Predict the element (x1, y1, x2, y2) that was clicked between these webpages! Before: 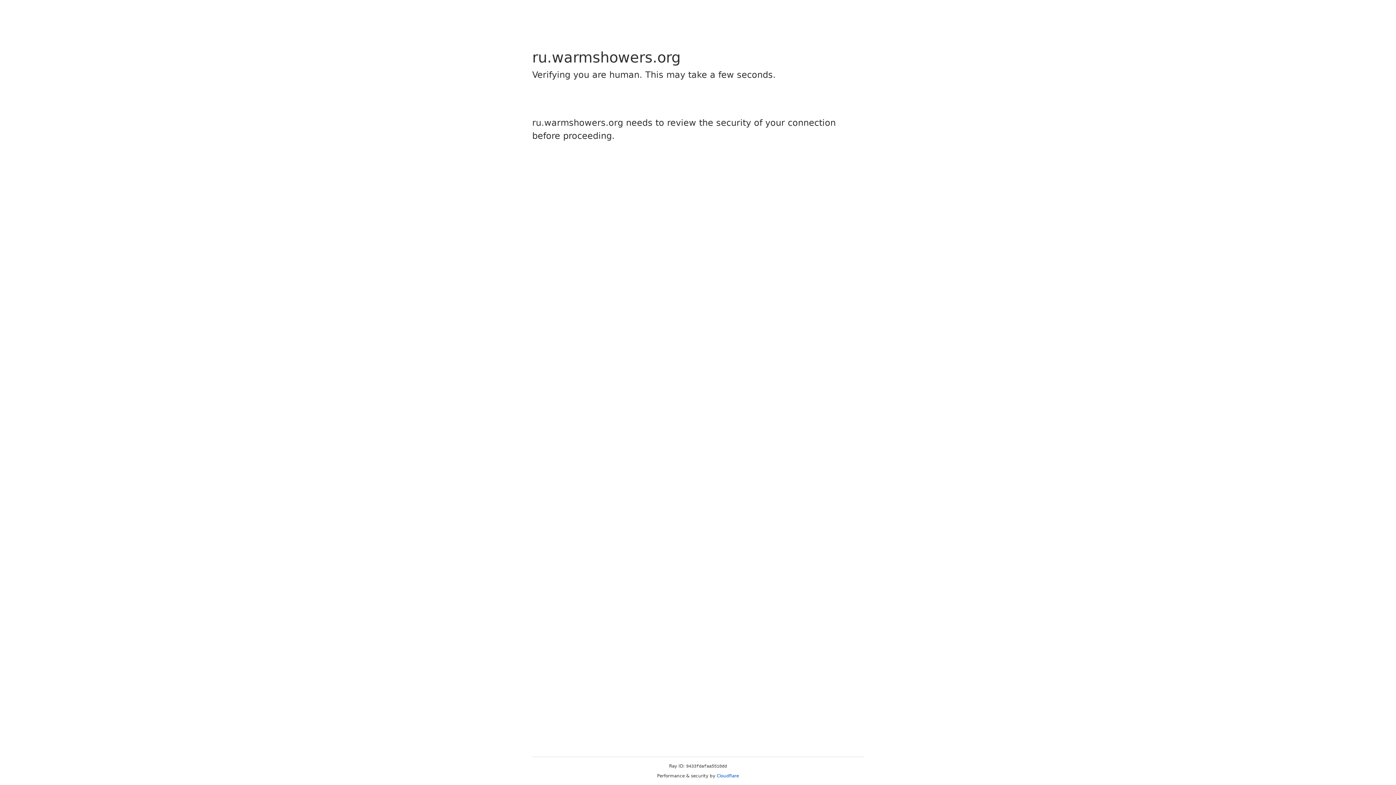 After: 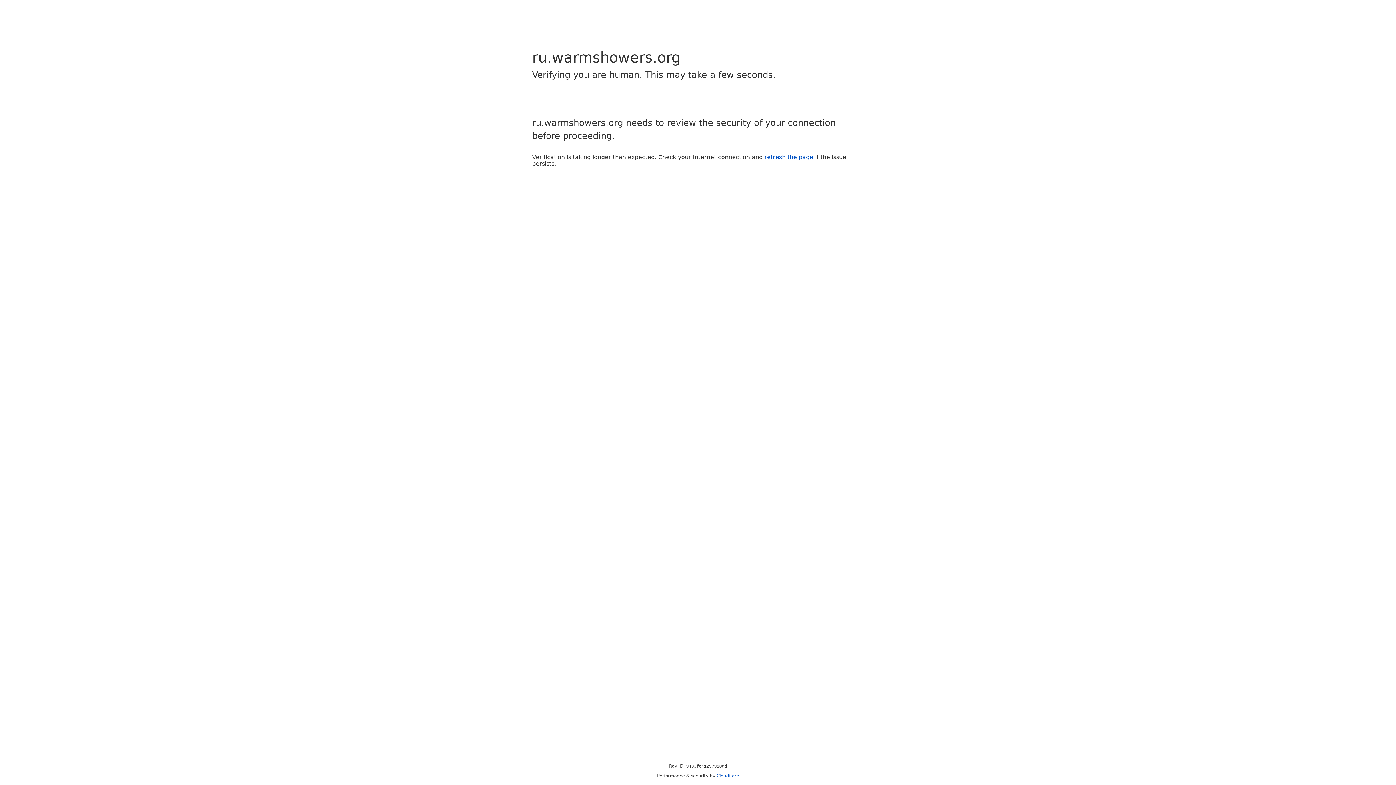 Action: label: Cloudflare bbox: (716, 773, 739, 778)